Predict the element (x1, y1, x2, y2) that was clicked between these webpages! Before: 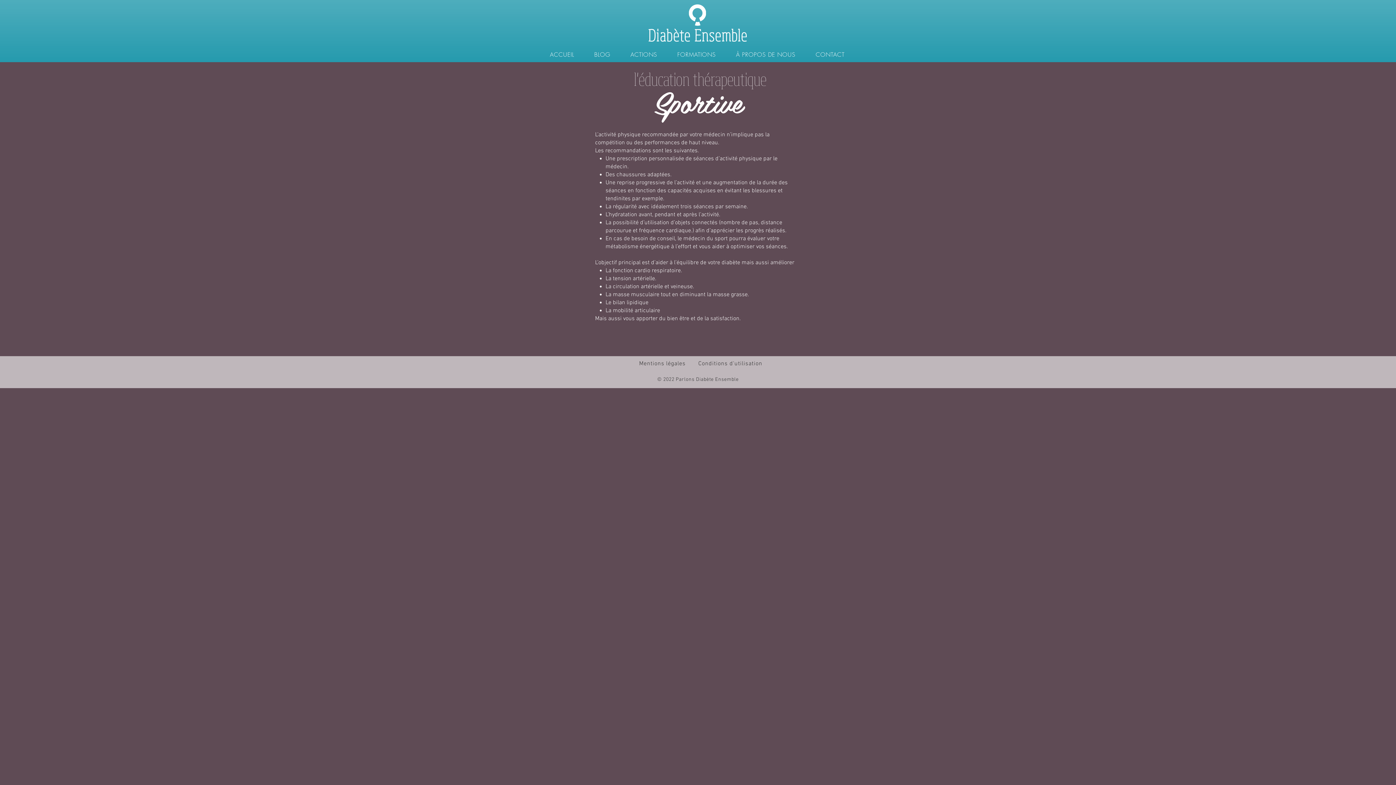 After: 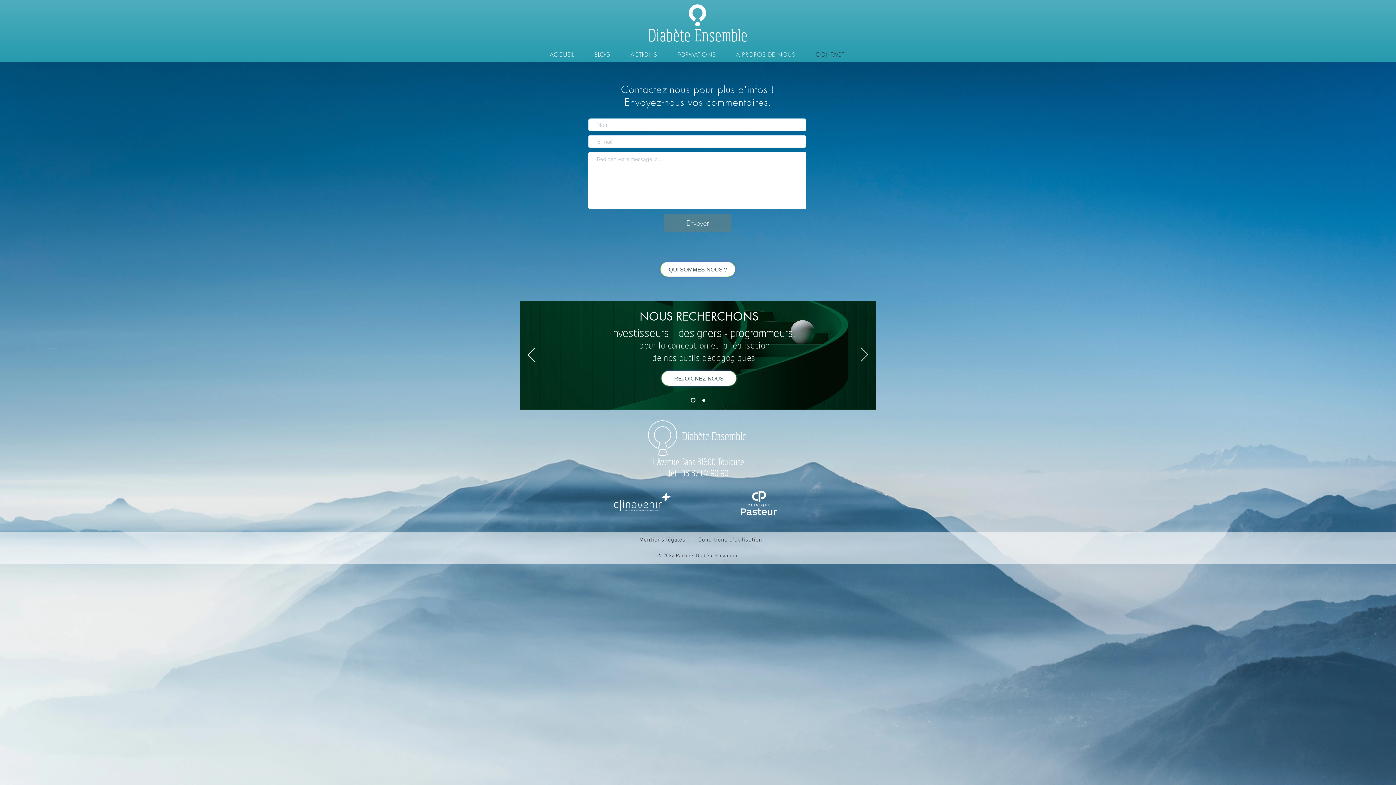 Action: bbox: (807, 46, 853, 62) label: CONTACT